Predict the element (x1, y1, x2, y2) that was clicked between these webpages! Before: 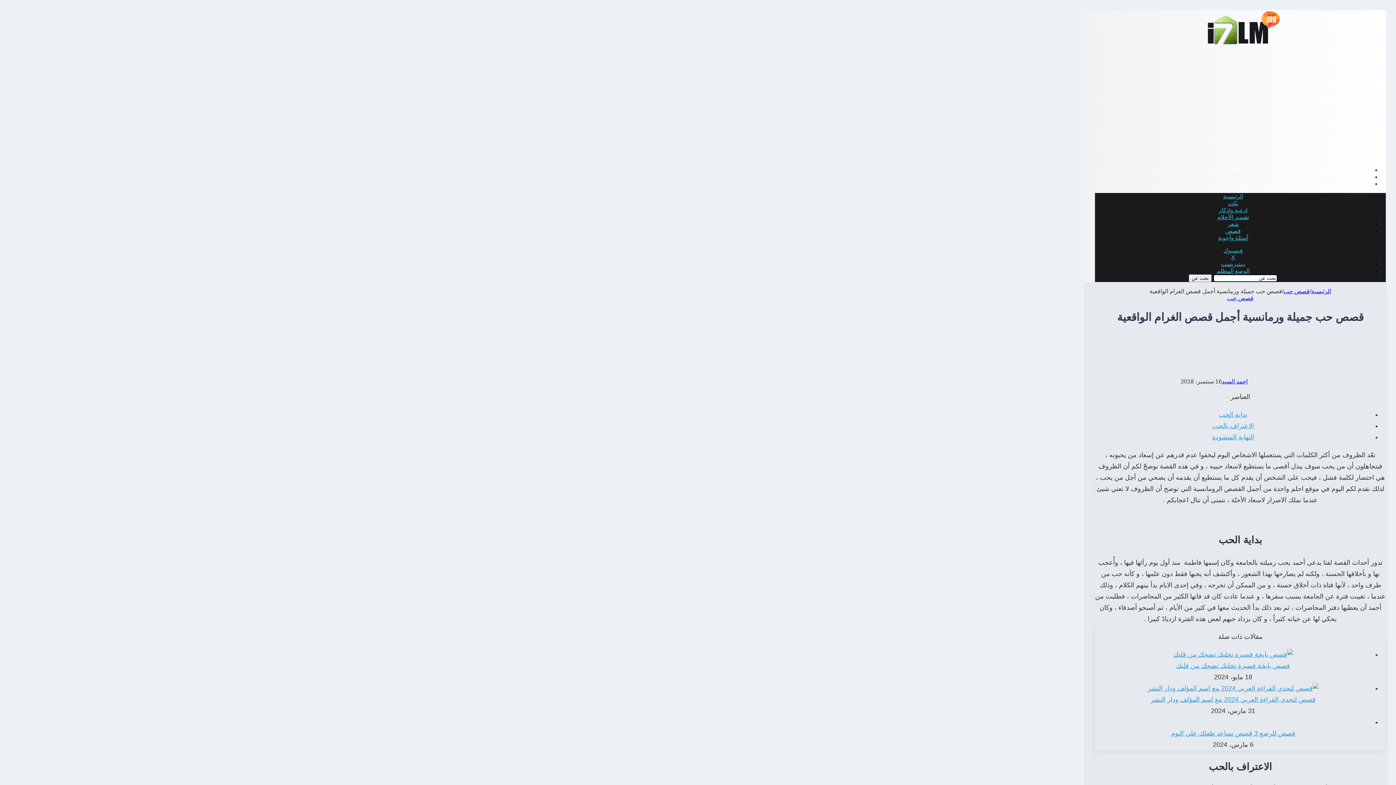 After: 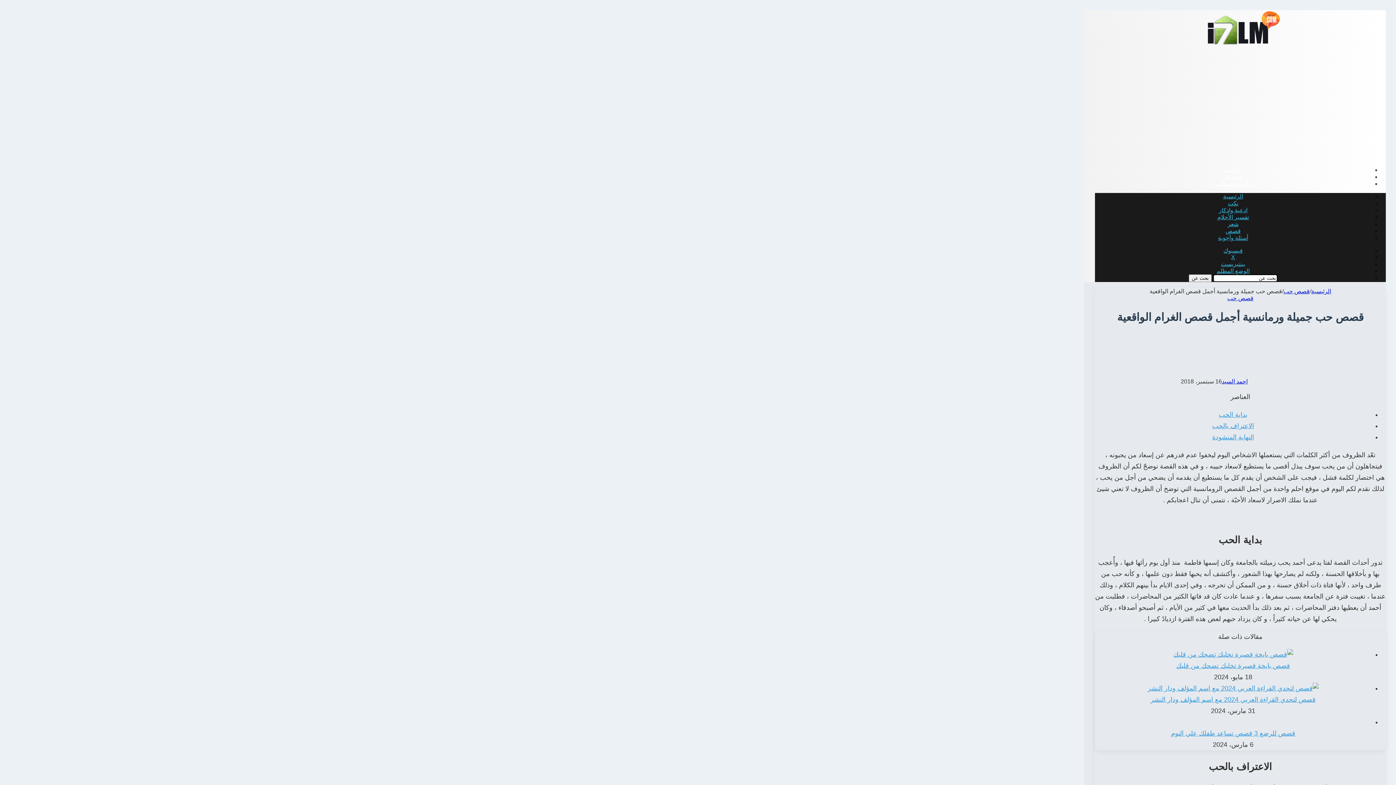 Action: bbox: (1223, 247, 1243, 253) label: فيسبوك